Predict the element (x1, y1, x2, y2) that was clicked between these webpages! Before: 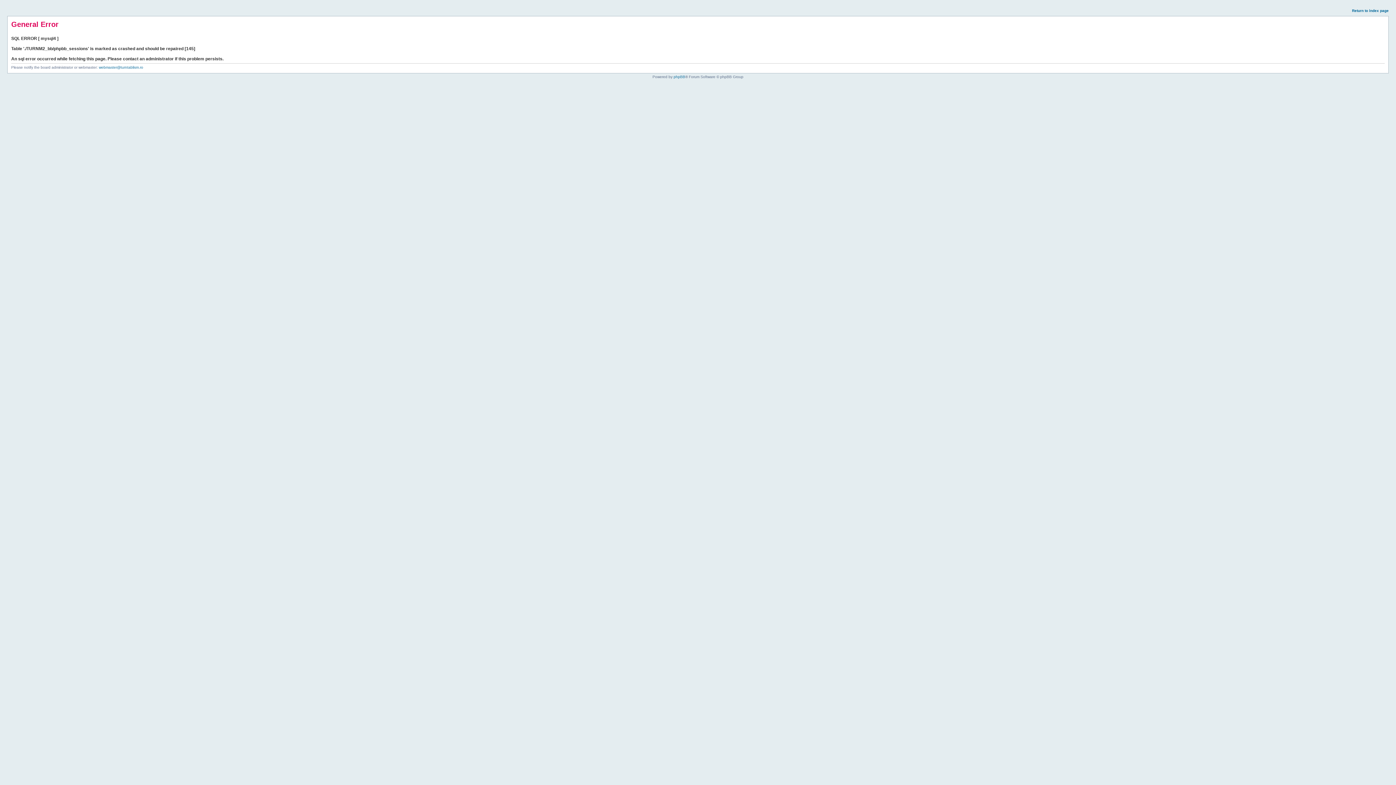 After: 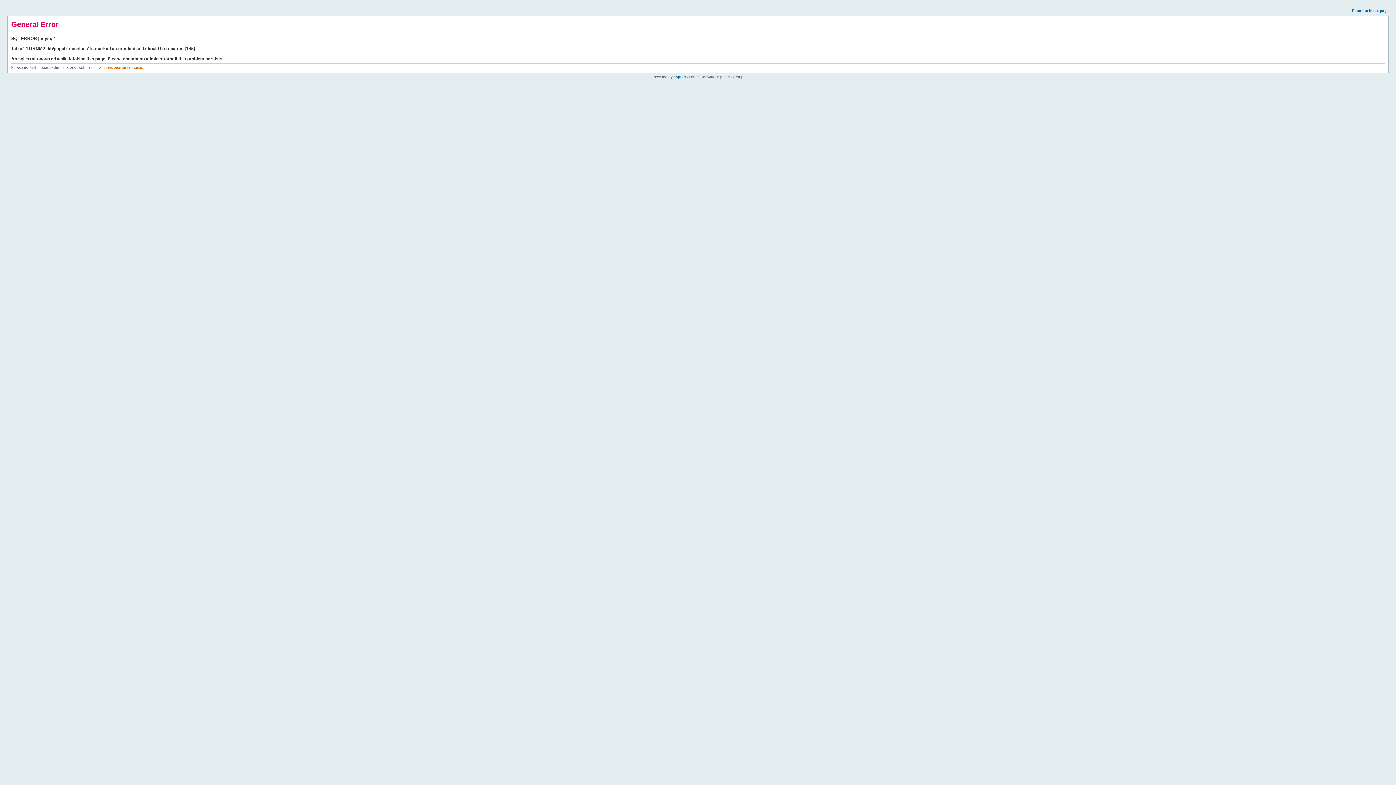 Action: bbox: (98, 65, 143, 69) label: webmaster@turntablism.ro